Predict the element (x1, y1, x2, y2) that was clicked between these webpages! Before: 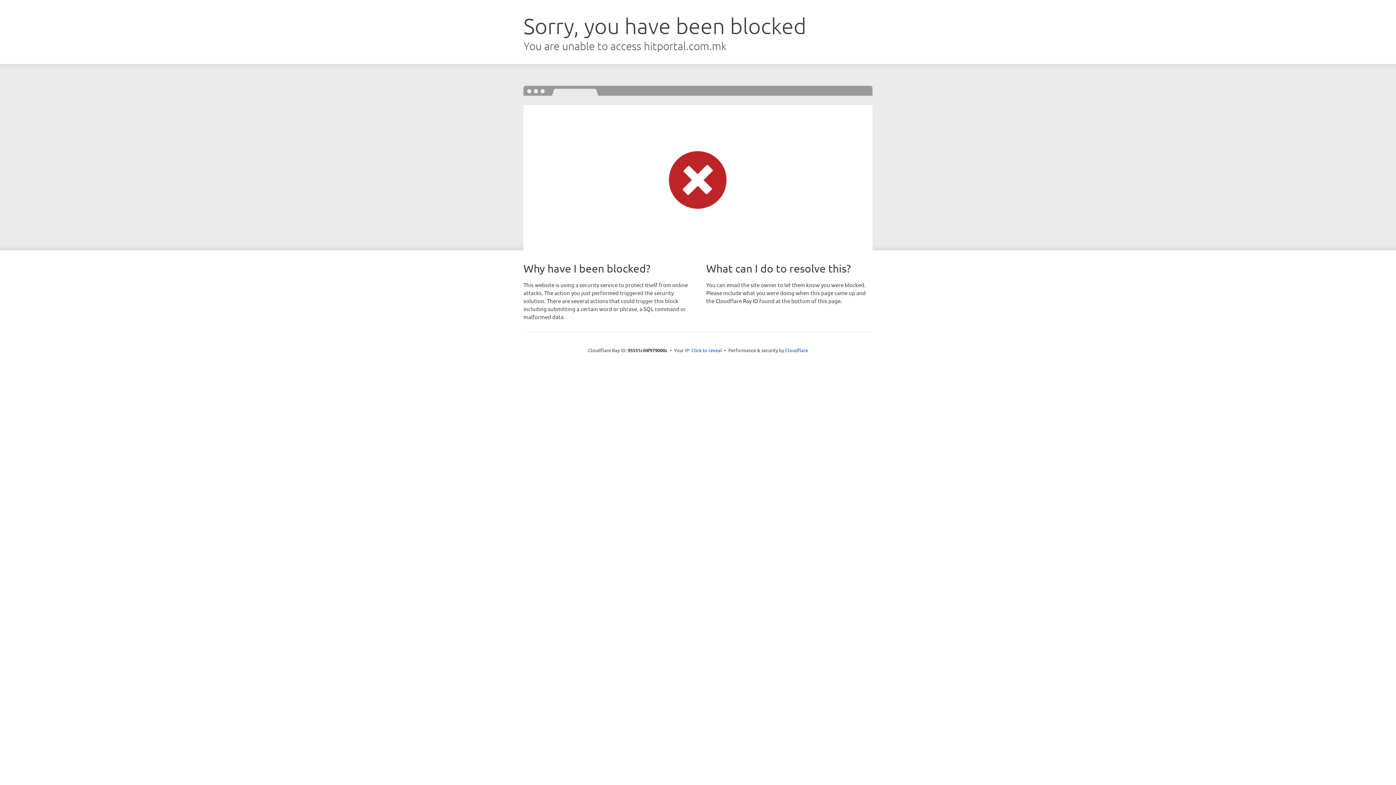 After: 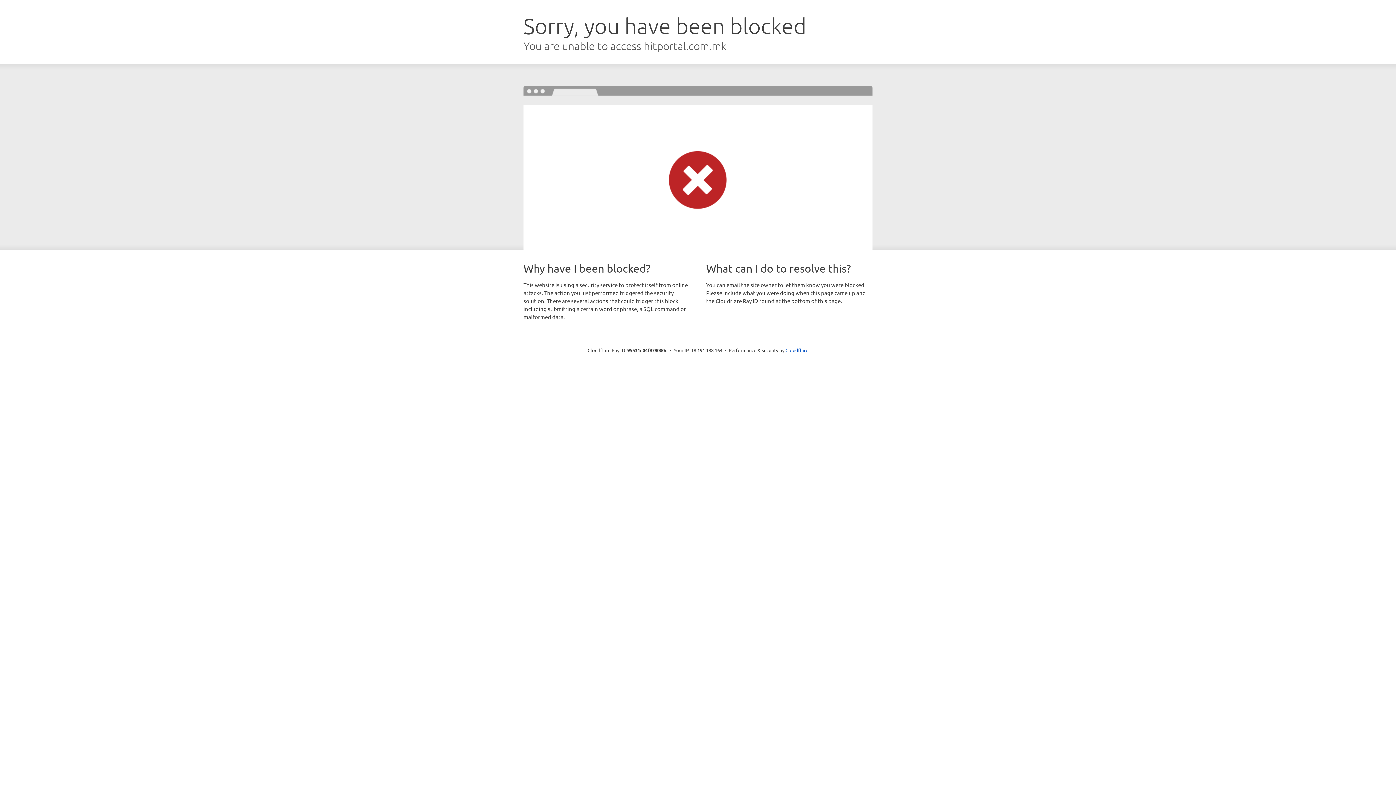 Action: bbox: (691, 346, 722, 353) label: Click to reveal